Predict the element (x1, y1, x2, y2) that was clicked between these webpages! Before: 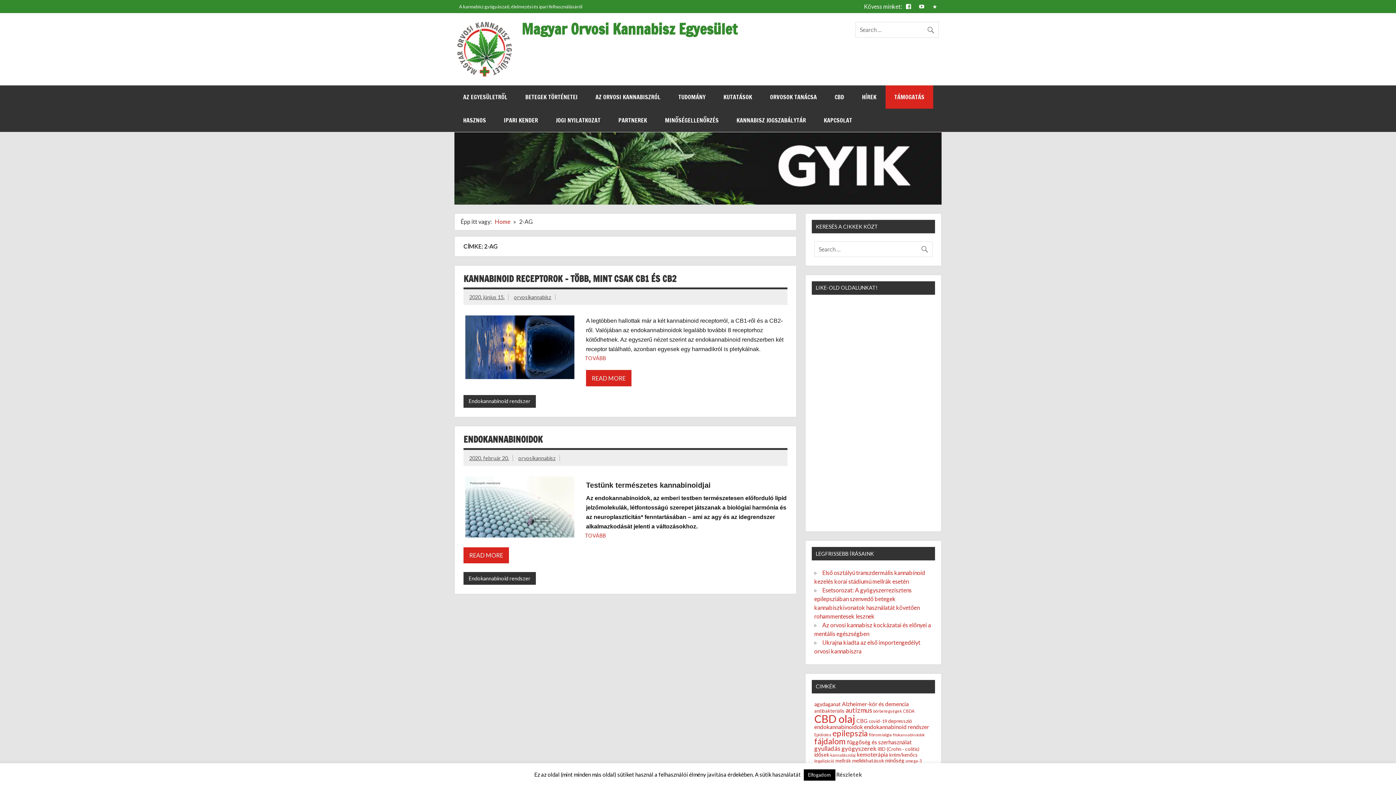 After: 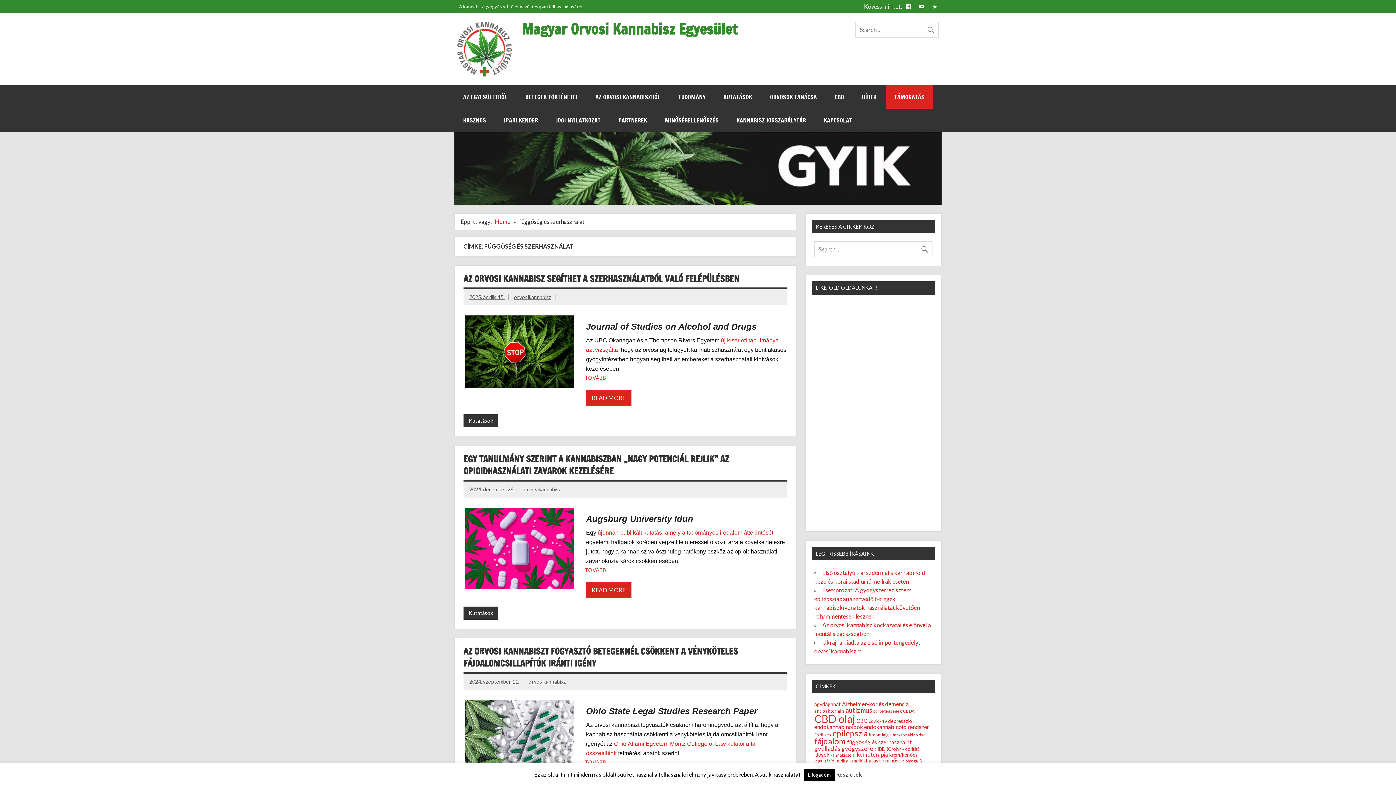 Action: bbox: (847, 739, 911, 745) label: függőség és szerhasználat (33 elem)